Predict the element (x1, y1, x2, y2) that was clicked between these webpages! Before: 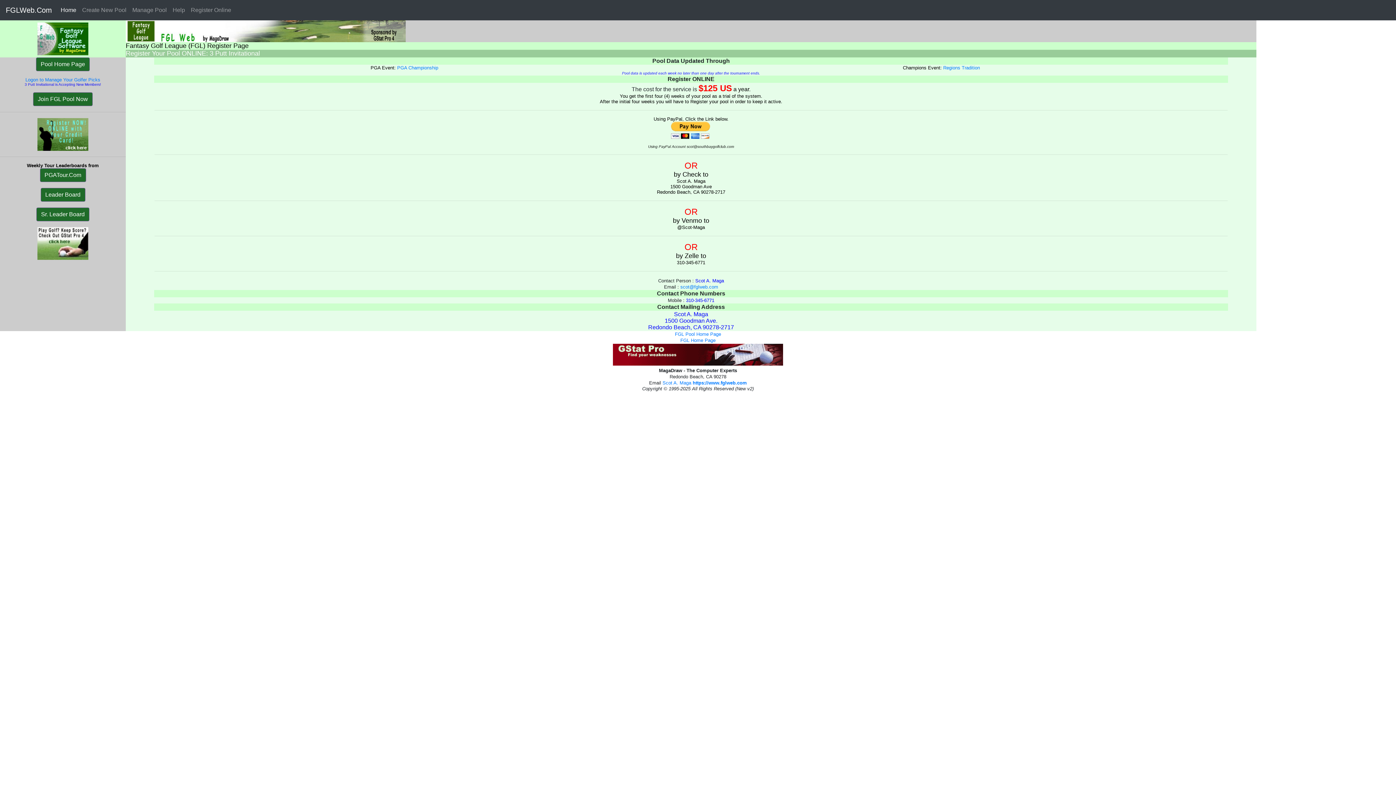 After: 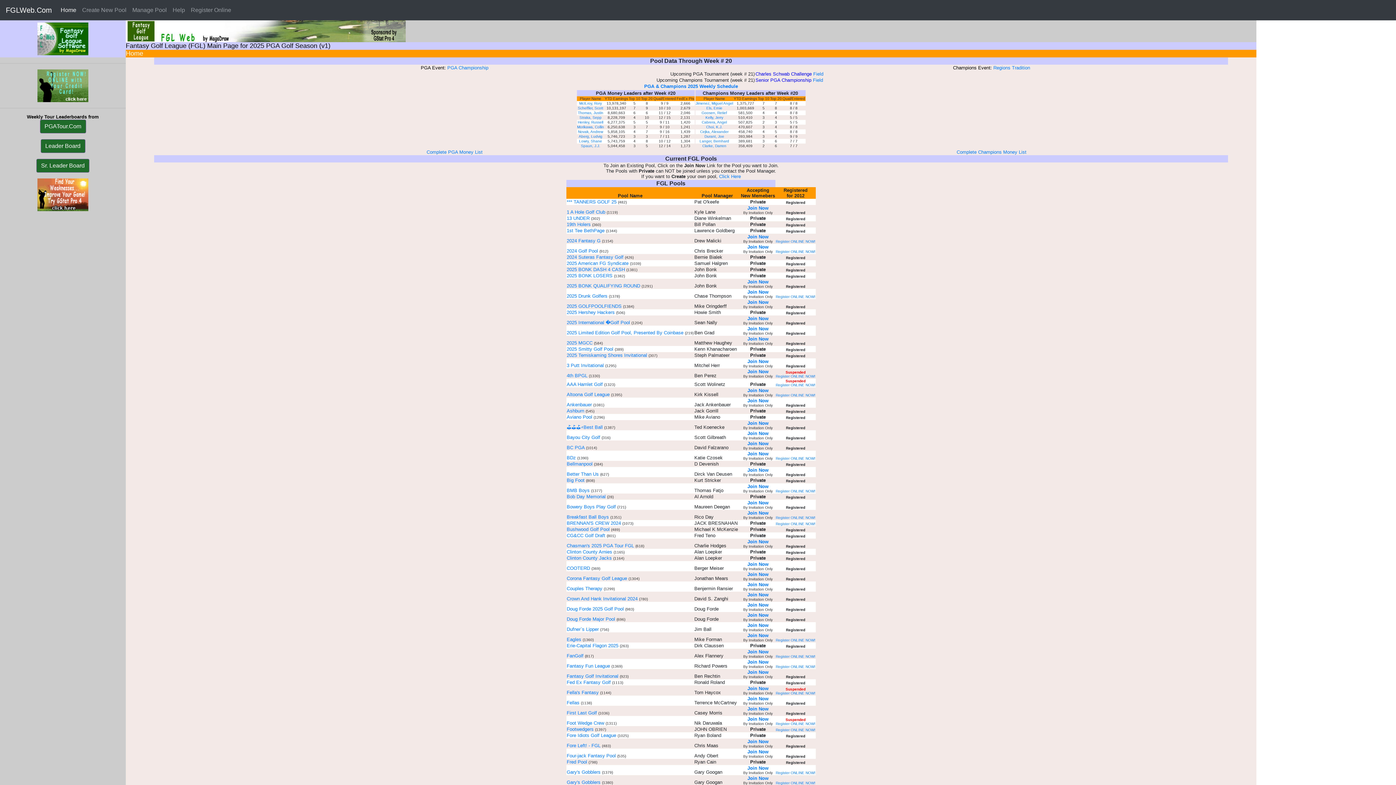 Action: label: FGL Home Page bbox: (680, 337, 715, 343)